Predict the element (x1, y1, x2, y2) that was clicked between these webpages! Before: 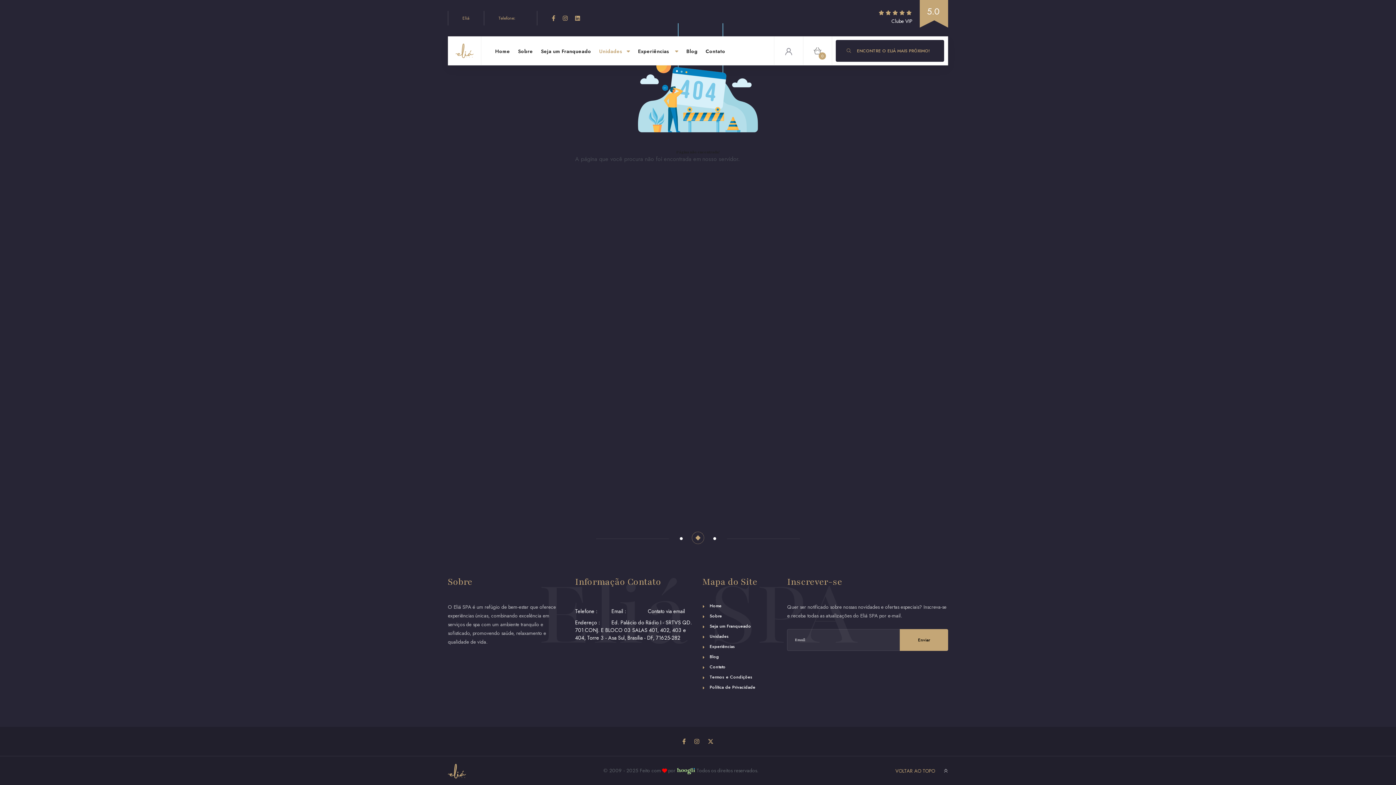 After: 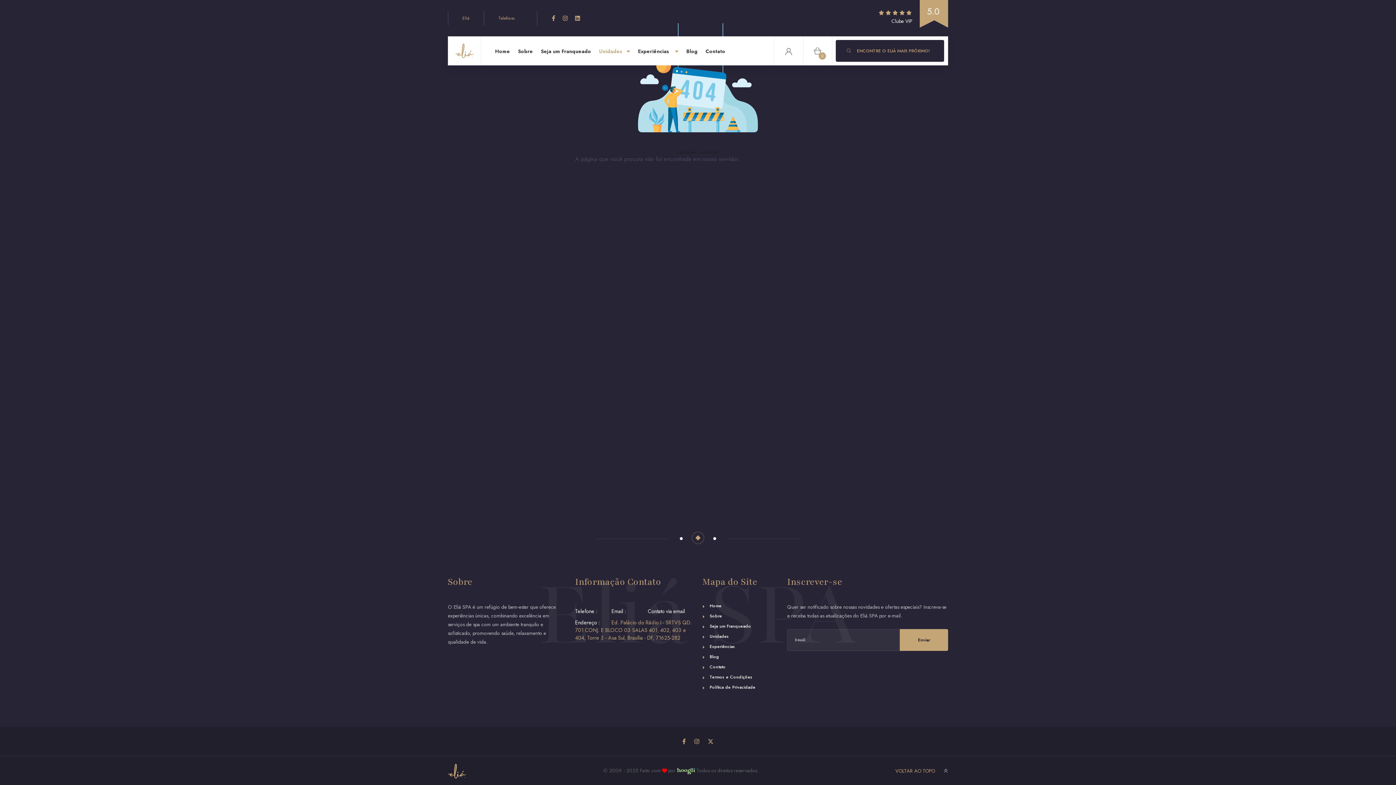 Action: label: Ed. Palácio do Rádio I - SRTVS QD. 701 CONJ. E BLOCO 03 SALAS 401, 402, 403 e 404, Torre 3 - Asa Sul, Brasília - DF, 71625-282 bbox: (575, 619, 692, 641)